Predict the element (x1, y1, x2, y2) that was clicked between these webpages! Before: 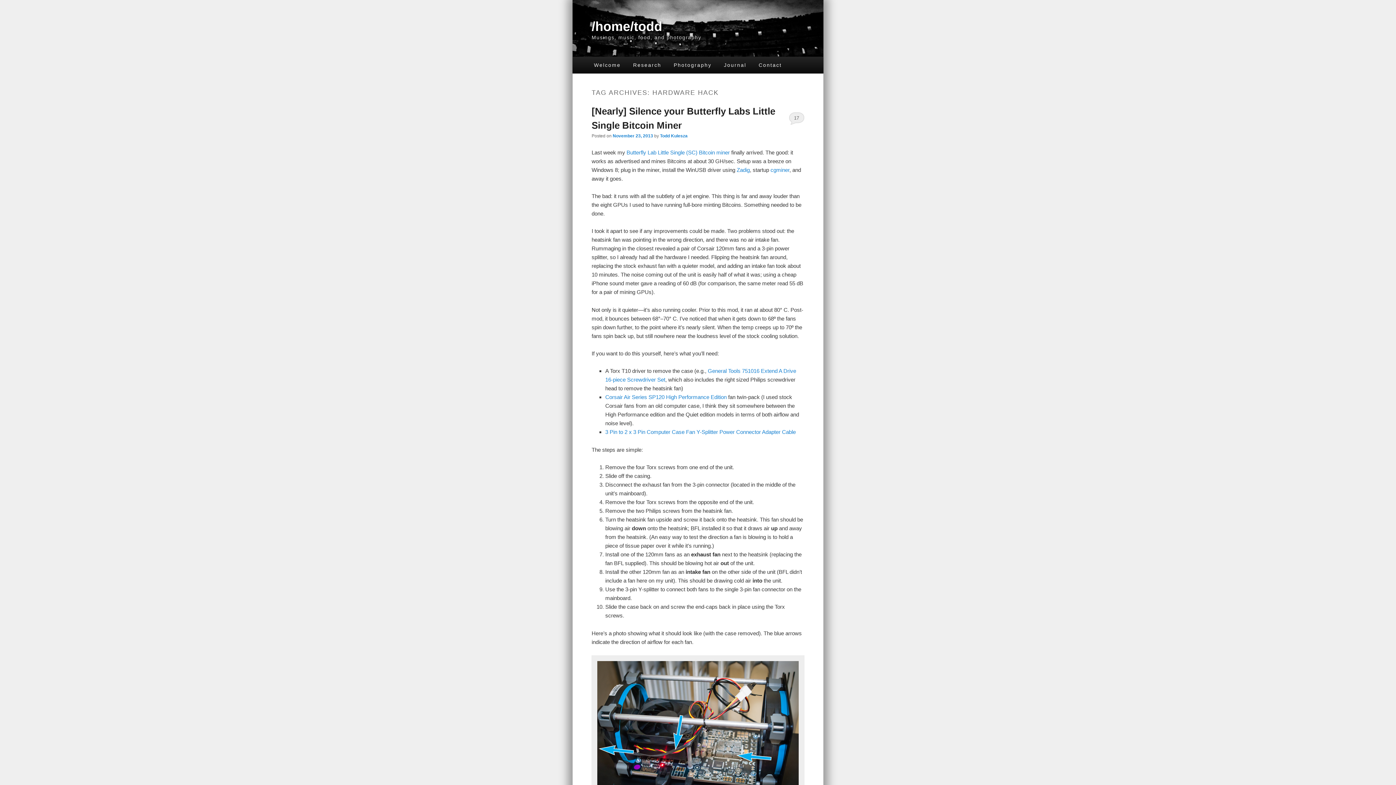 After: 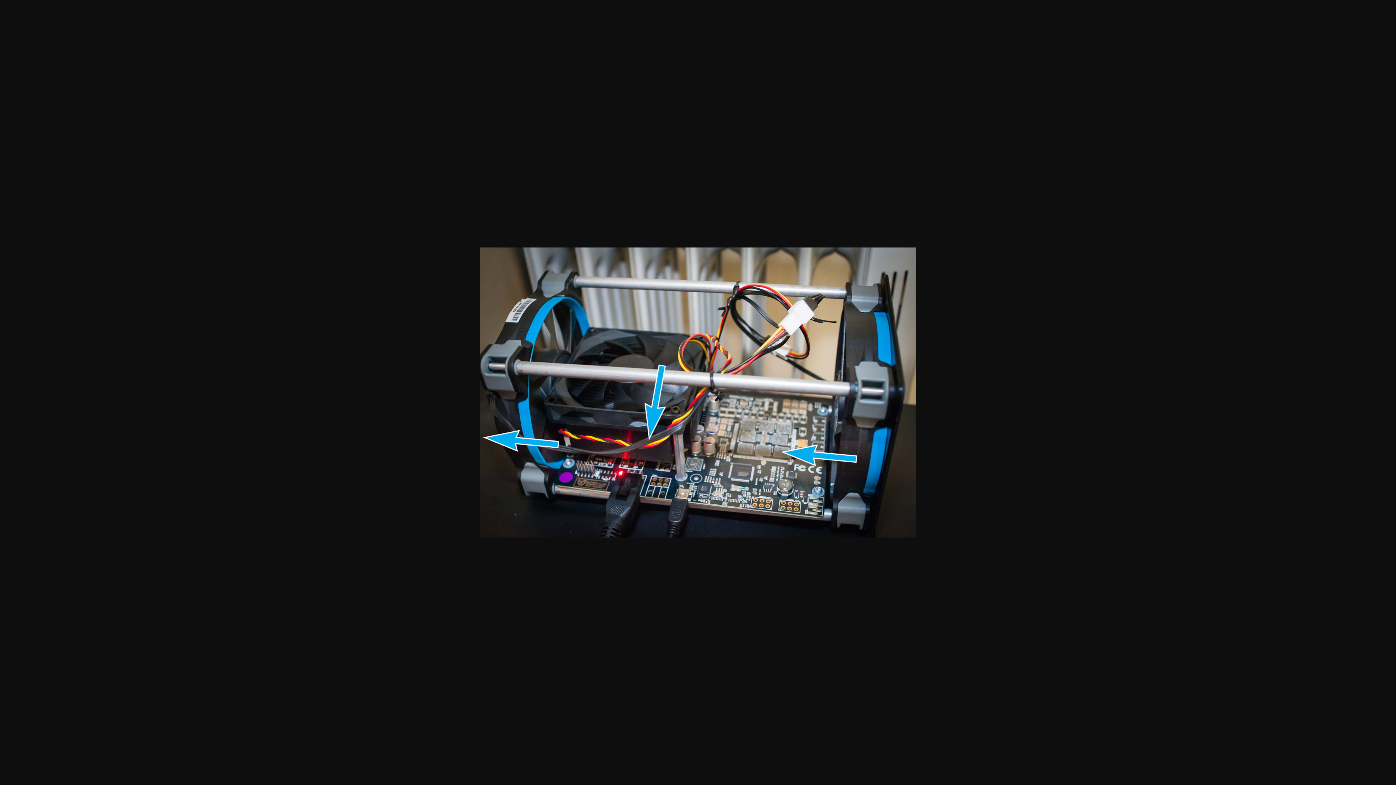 Action: bbox: (595, 658, 801, 797)